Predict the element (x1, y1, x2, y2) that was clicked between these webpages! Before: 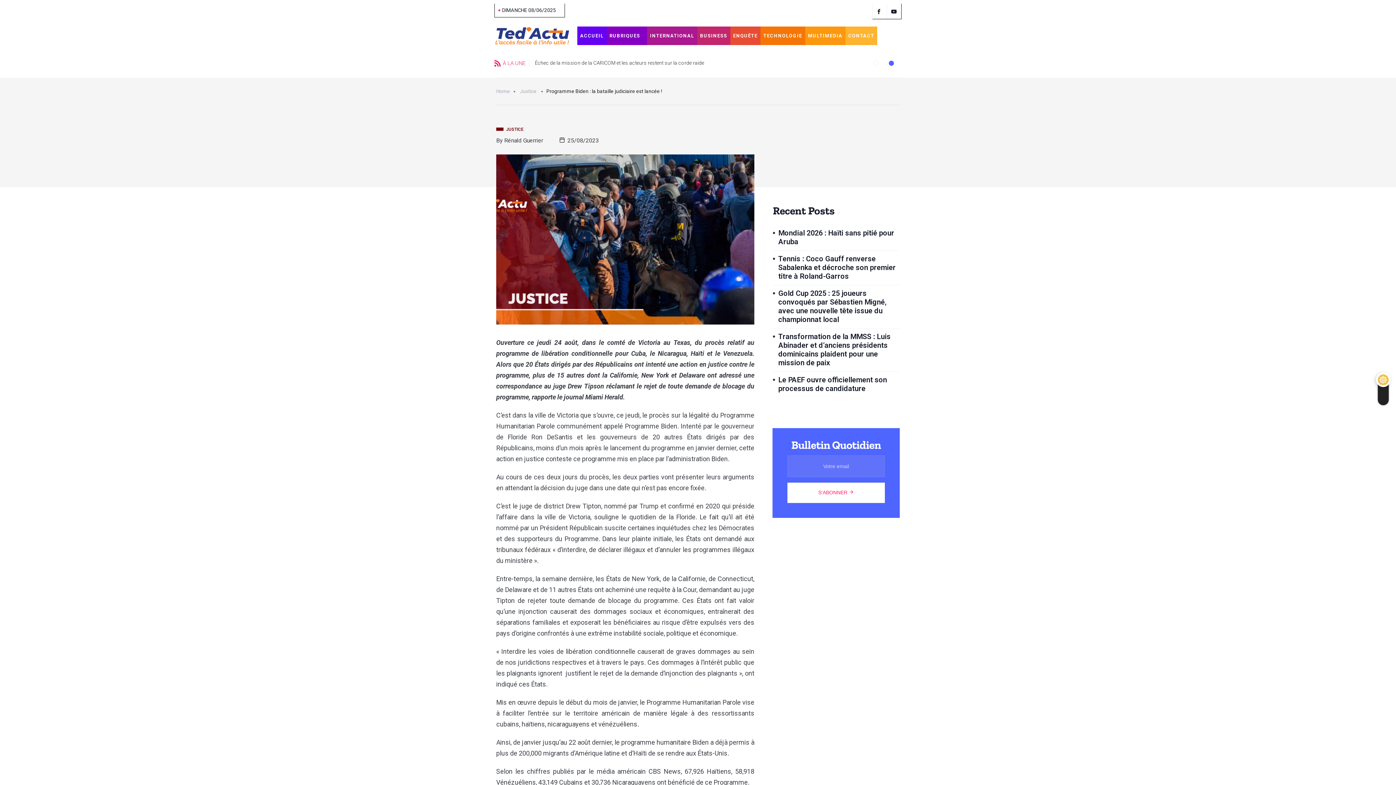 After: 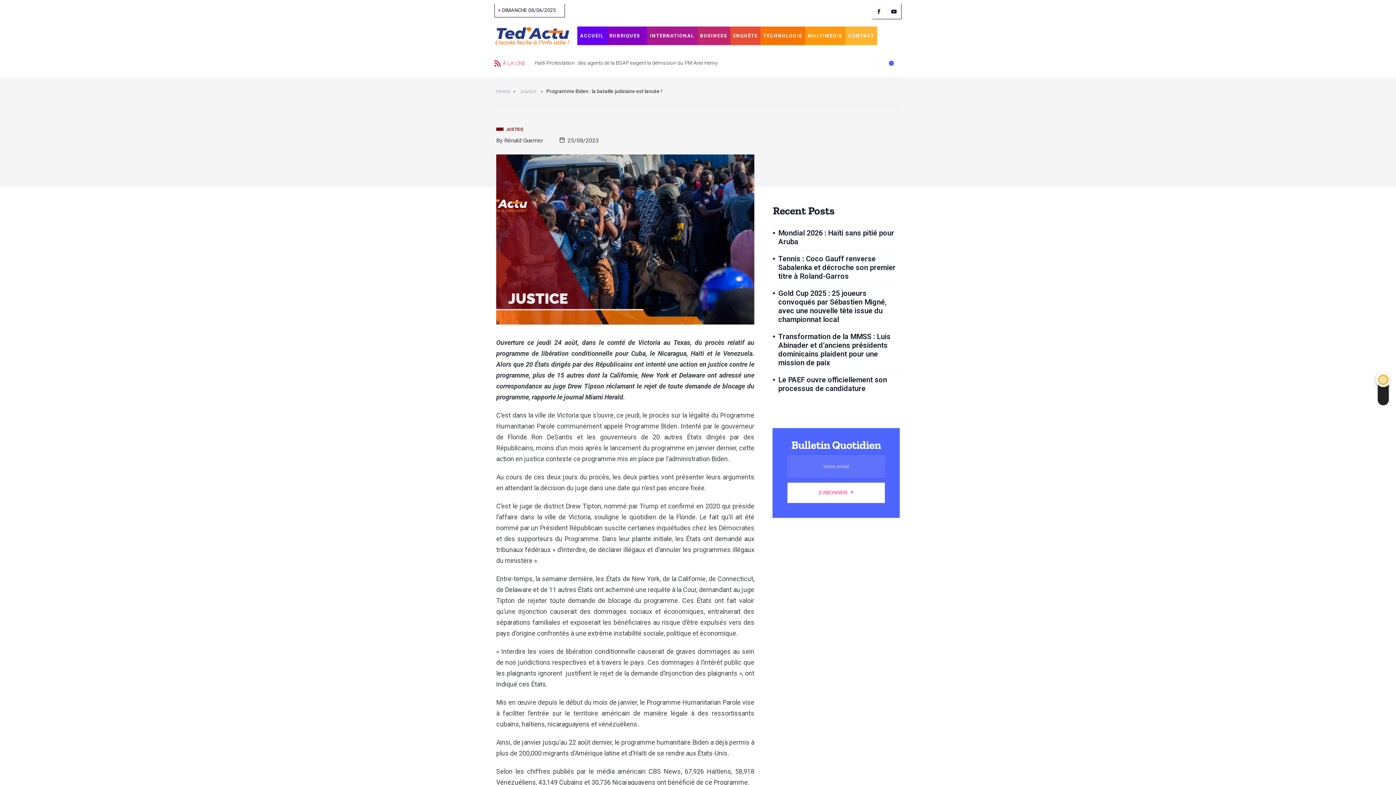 Action: bbox: (886, 55, 896, 71) label: Next slide